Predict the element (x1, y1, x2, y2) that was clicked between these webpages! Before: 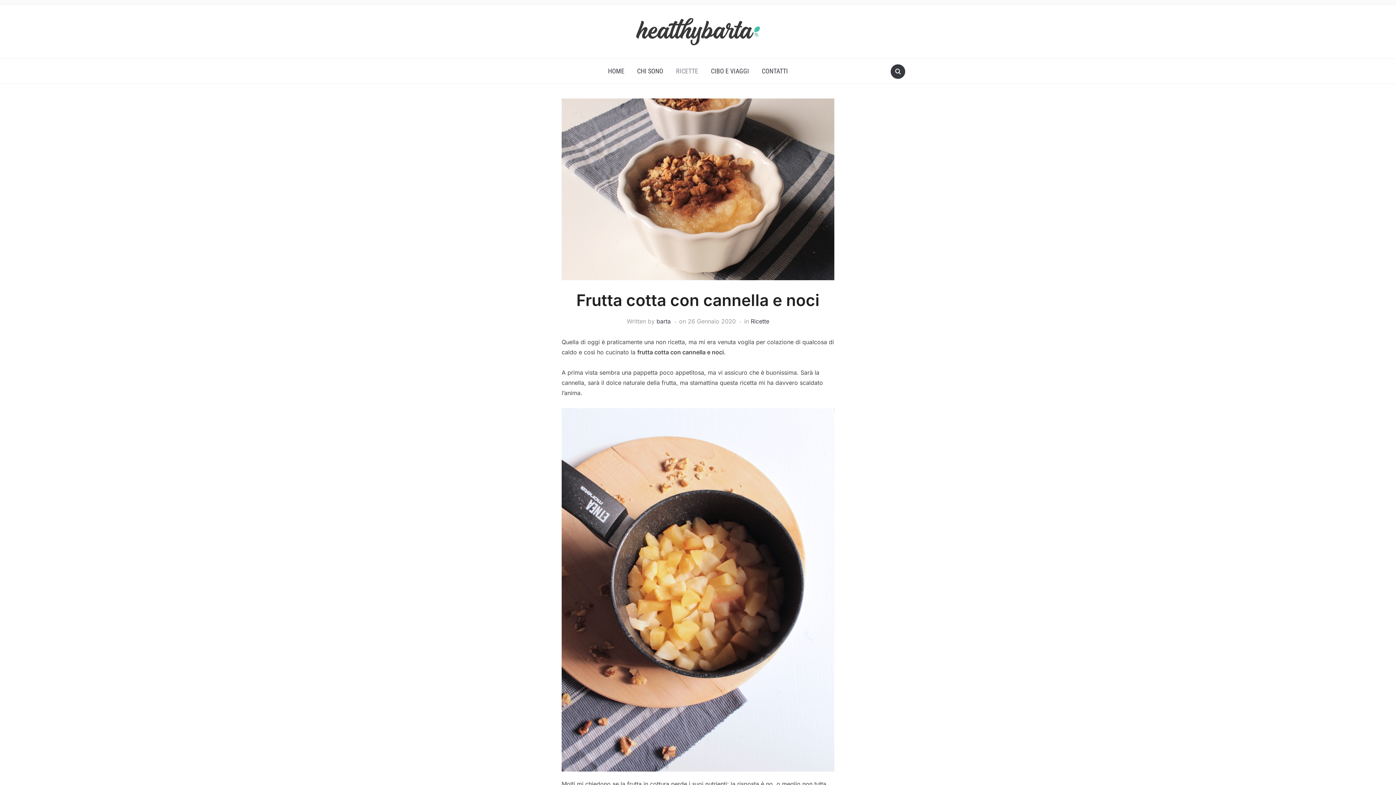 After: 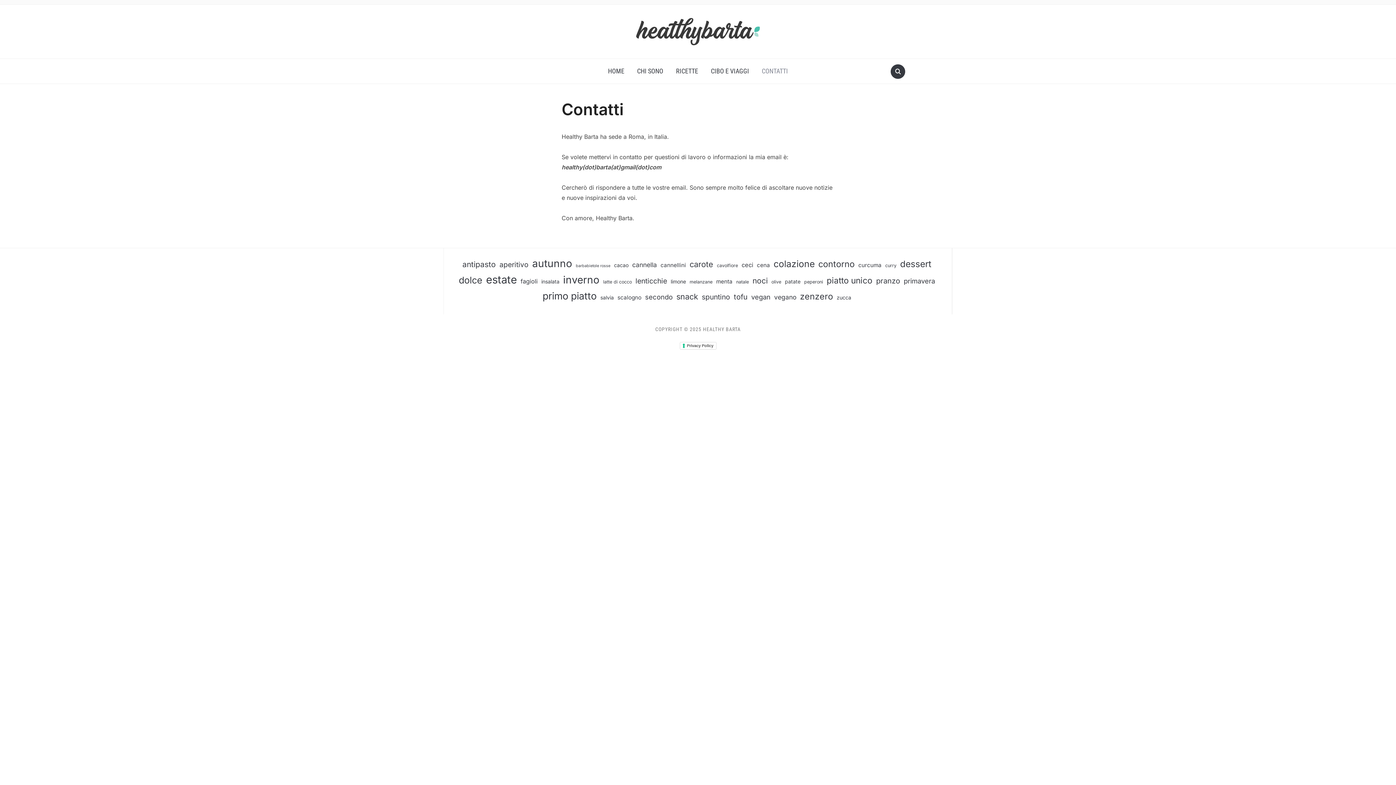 Action: bbox: (756, 62, 793, 80) label: CONTATTI